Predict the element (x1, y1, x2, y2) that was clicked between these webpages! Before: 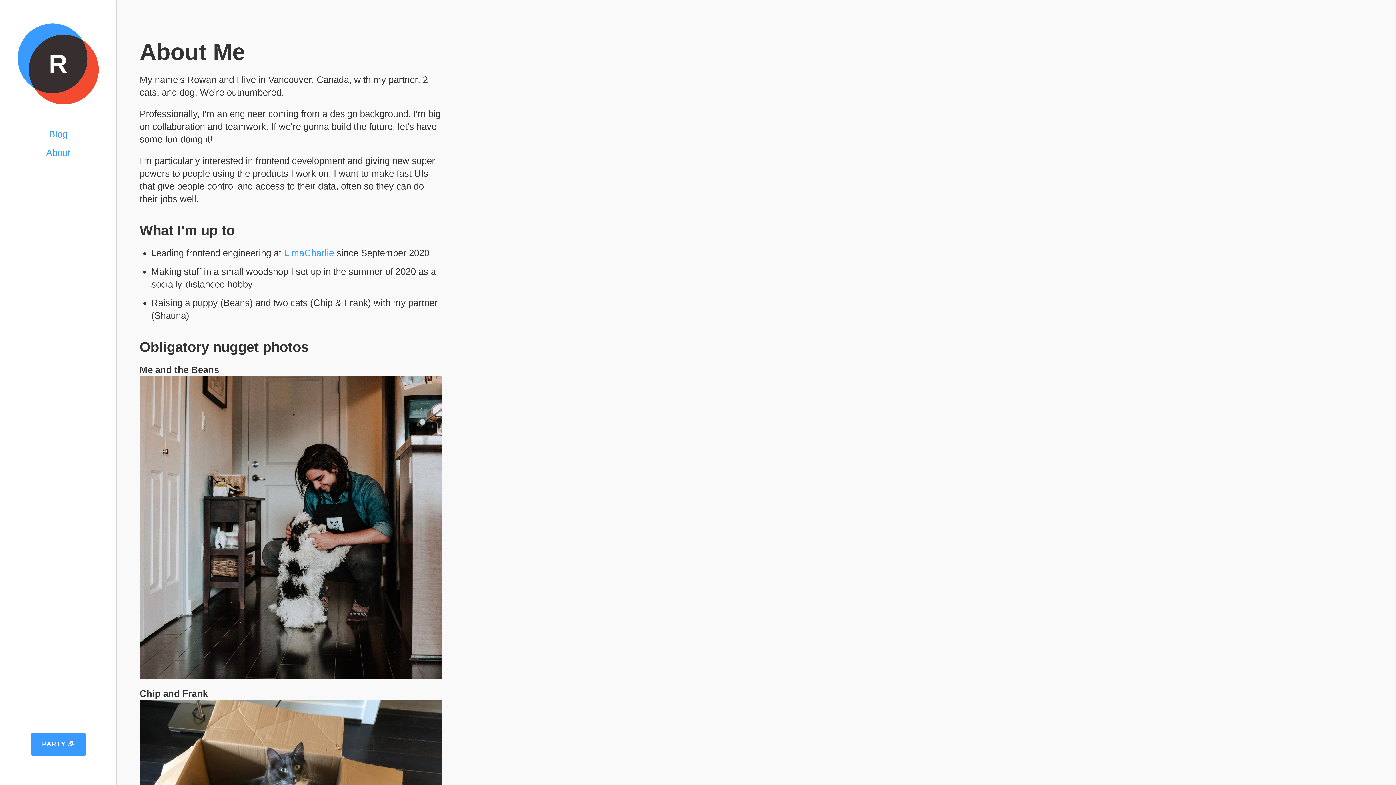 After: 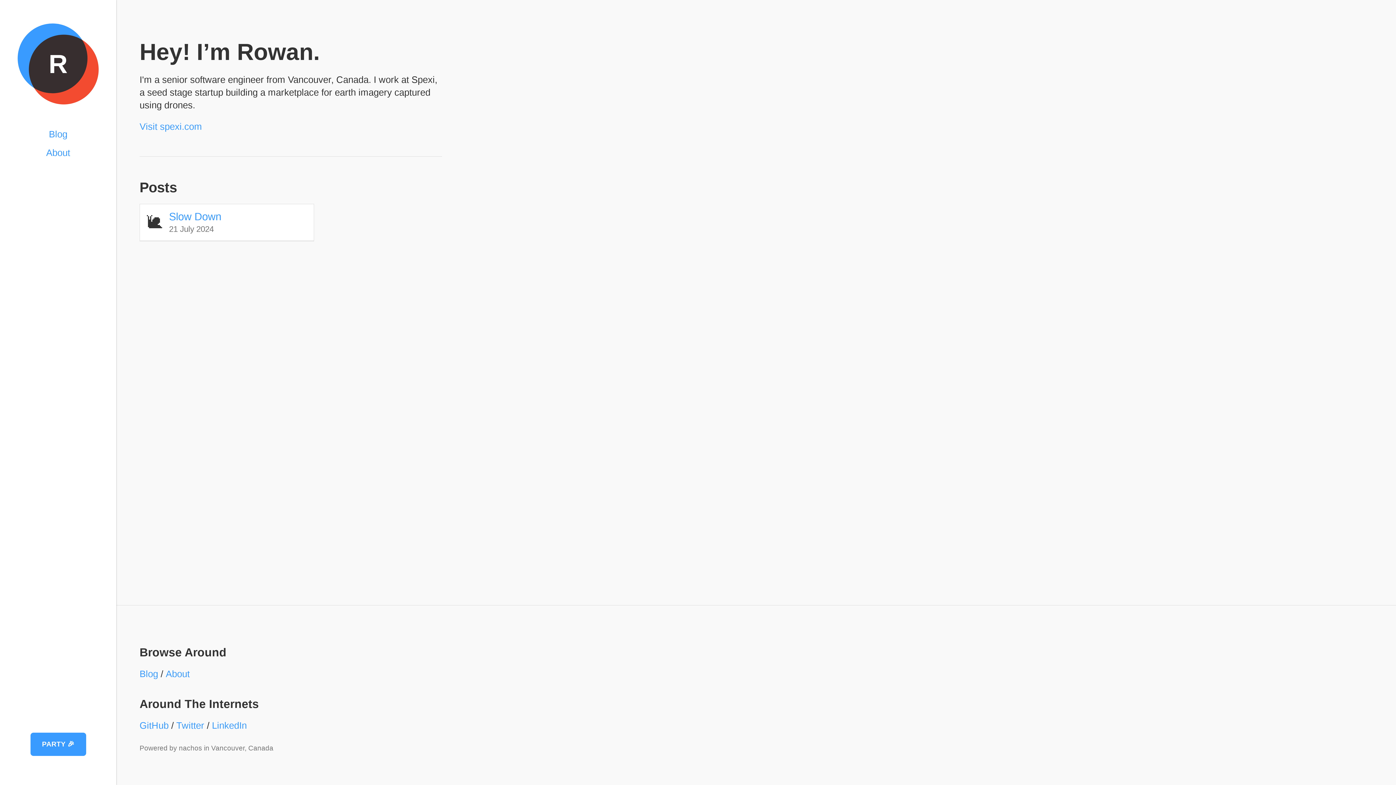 Action: label: R
Rowan Weismiller bbox: (23, 29, 93, 98)